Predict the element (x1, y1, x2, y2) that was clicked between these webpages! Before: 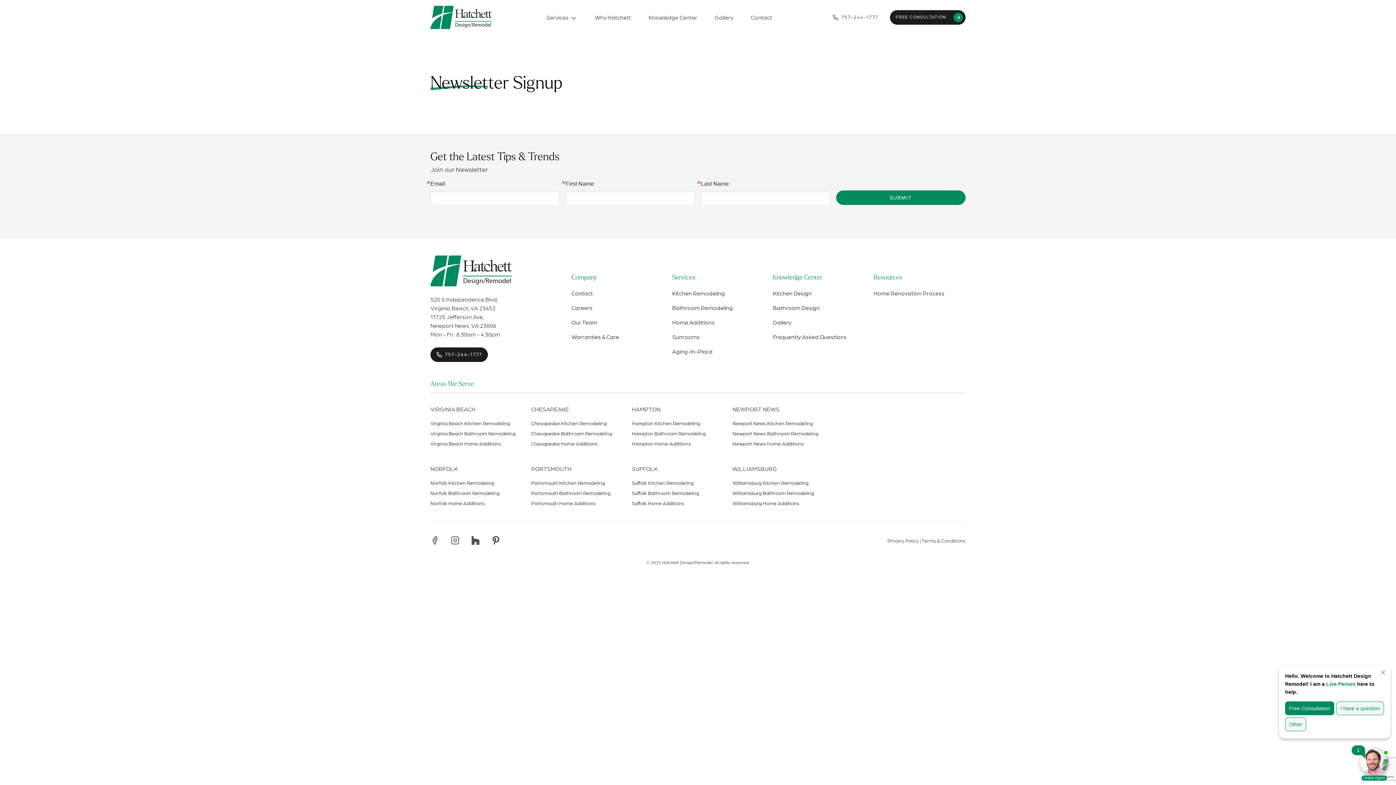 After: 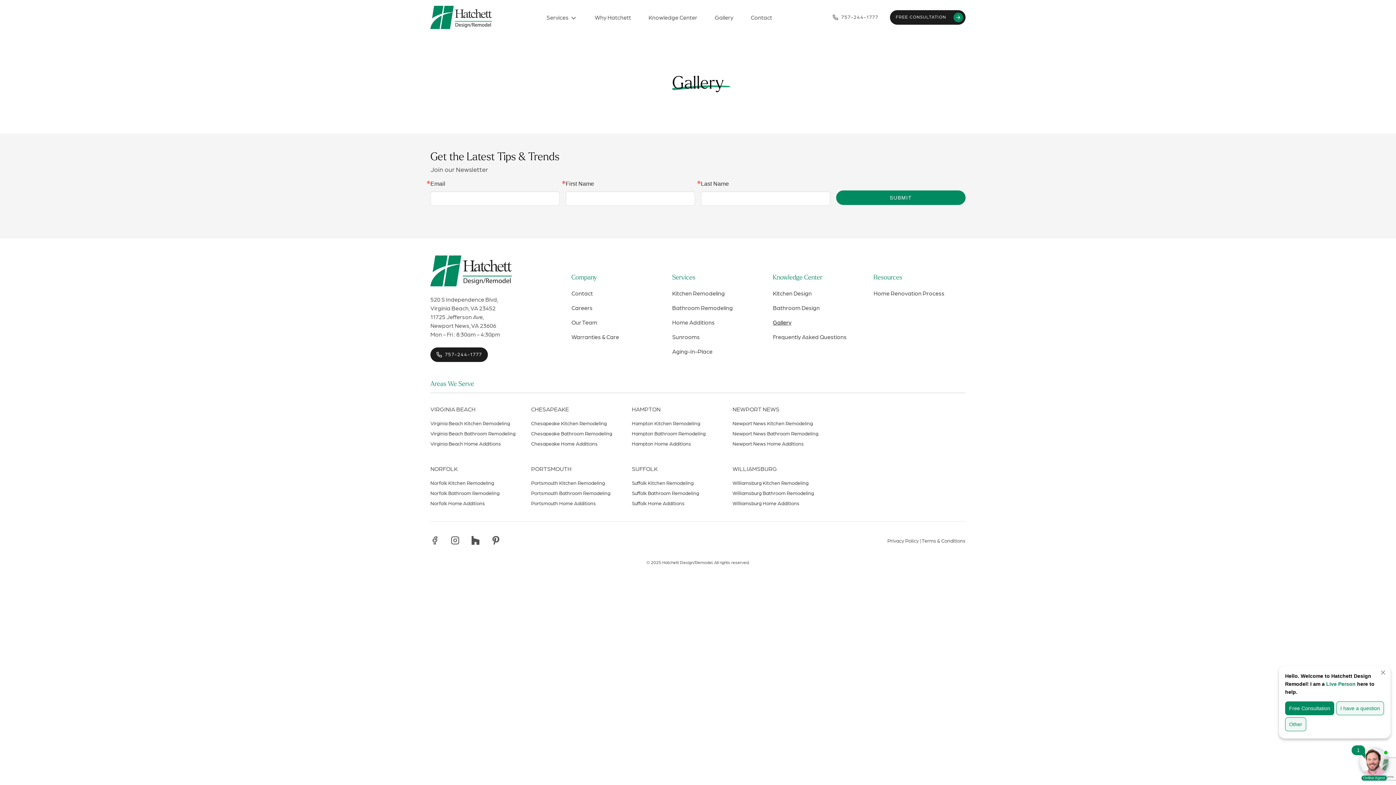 Action: label: Gallery bbox: (773, 318, 791, 326)